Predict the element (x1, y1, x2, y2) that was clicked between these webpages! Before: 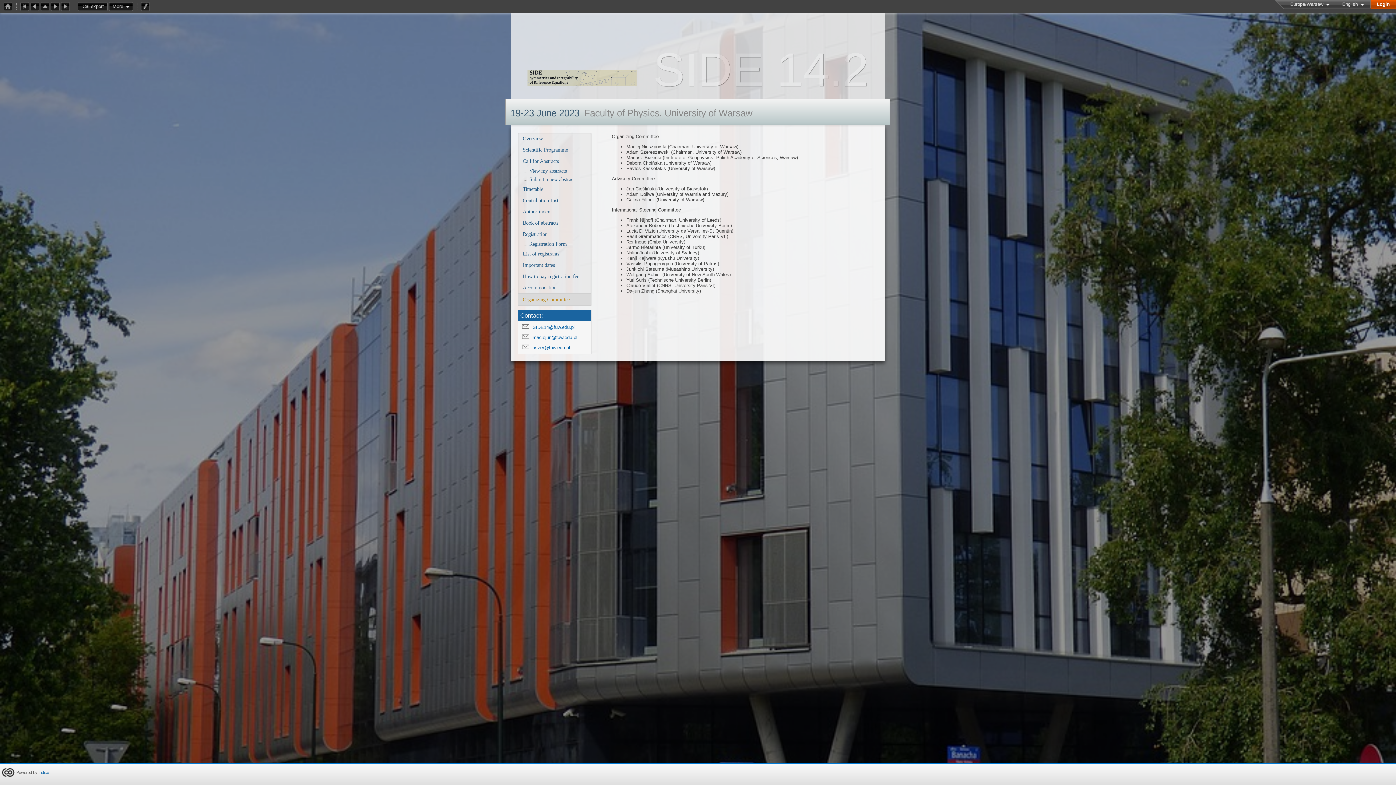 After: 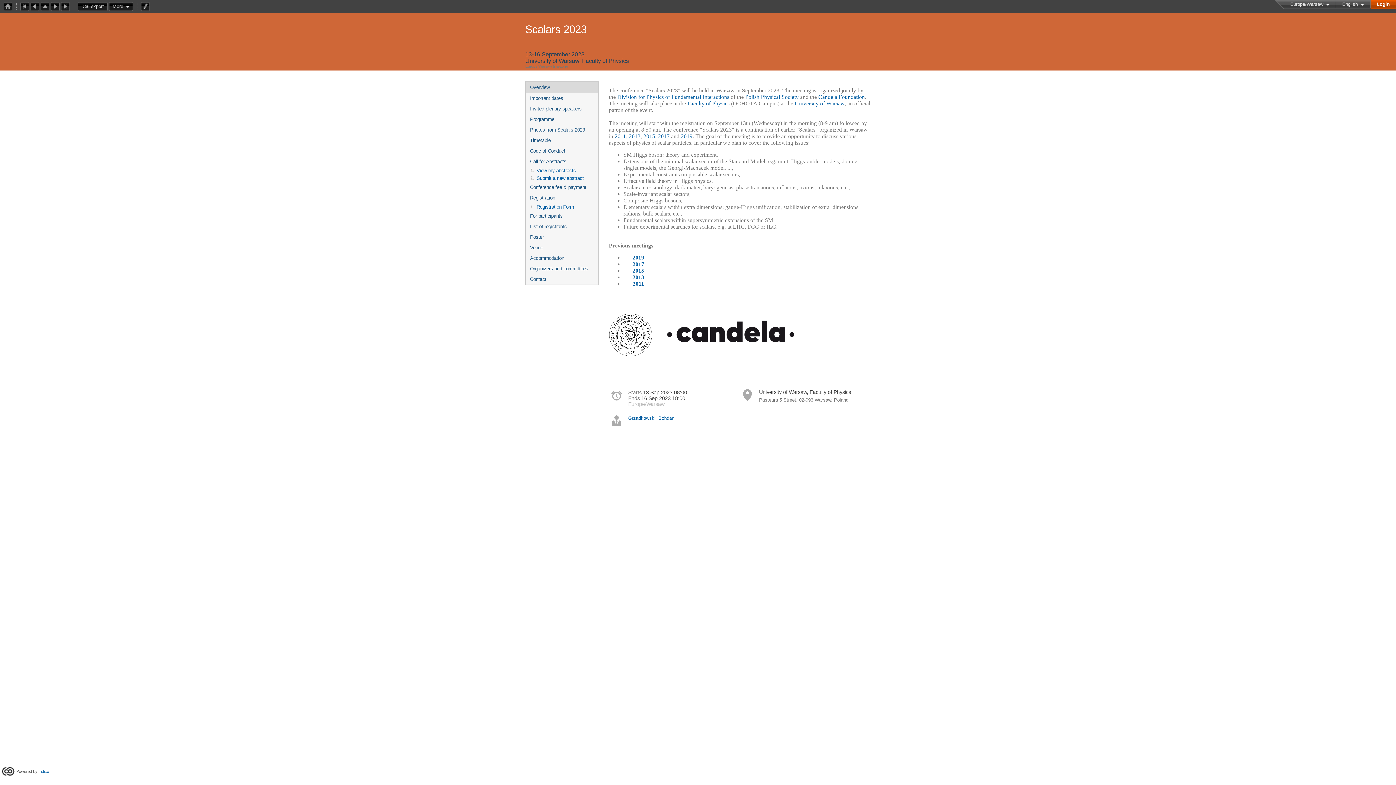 Action: bbox: (50, 2, 59, 10)